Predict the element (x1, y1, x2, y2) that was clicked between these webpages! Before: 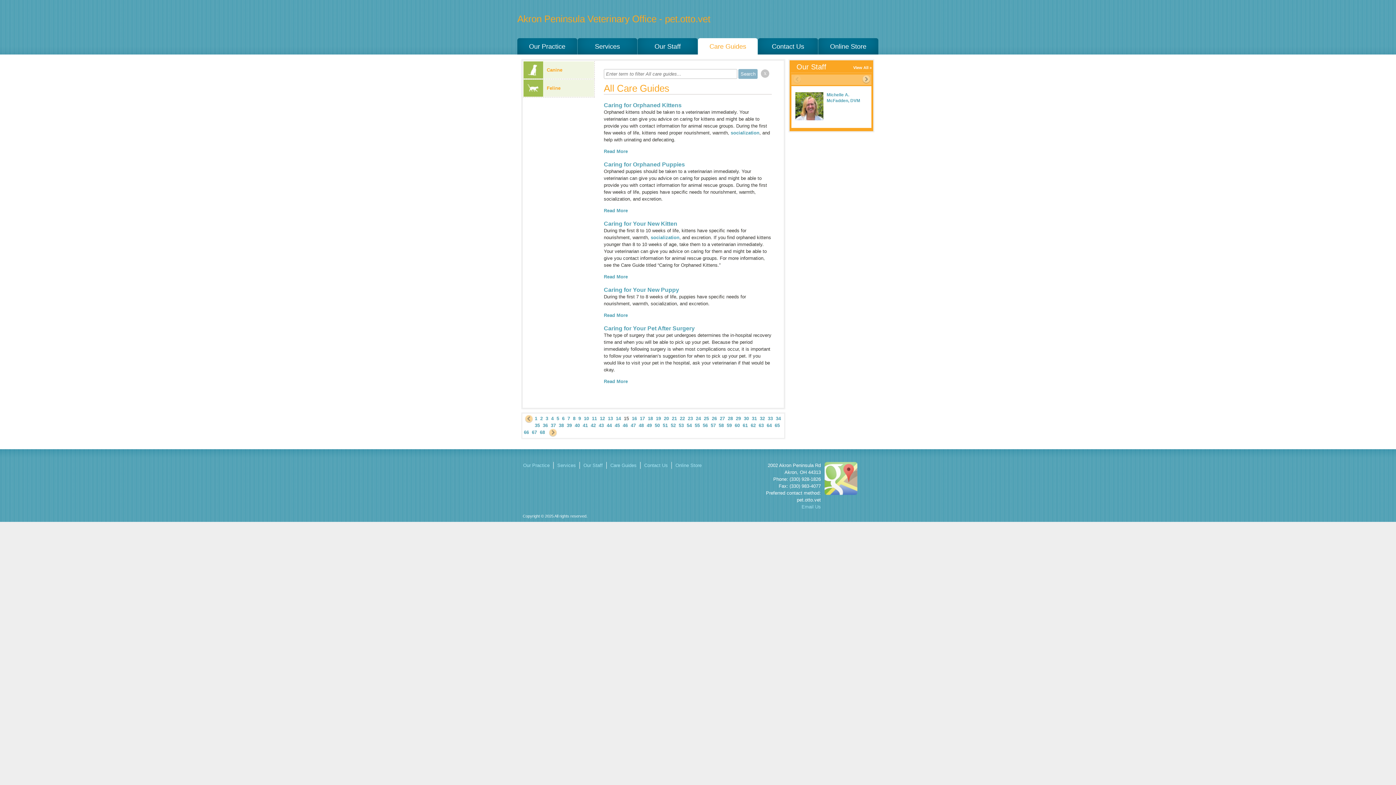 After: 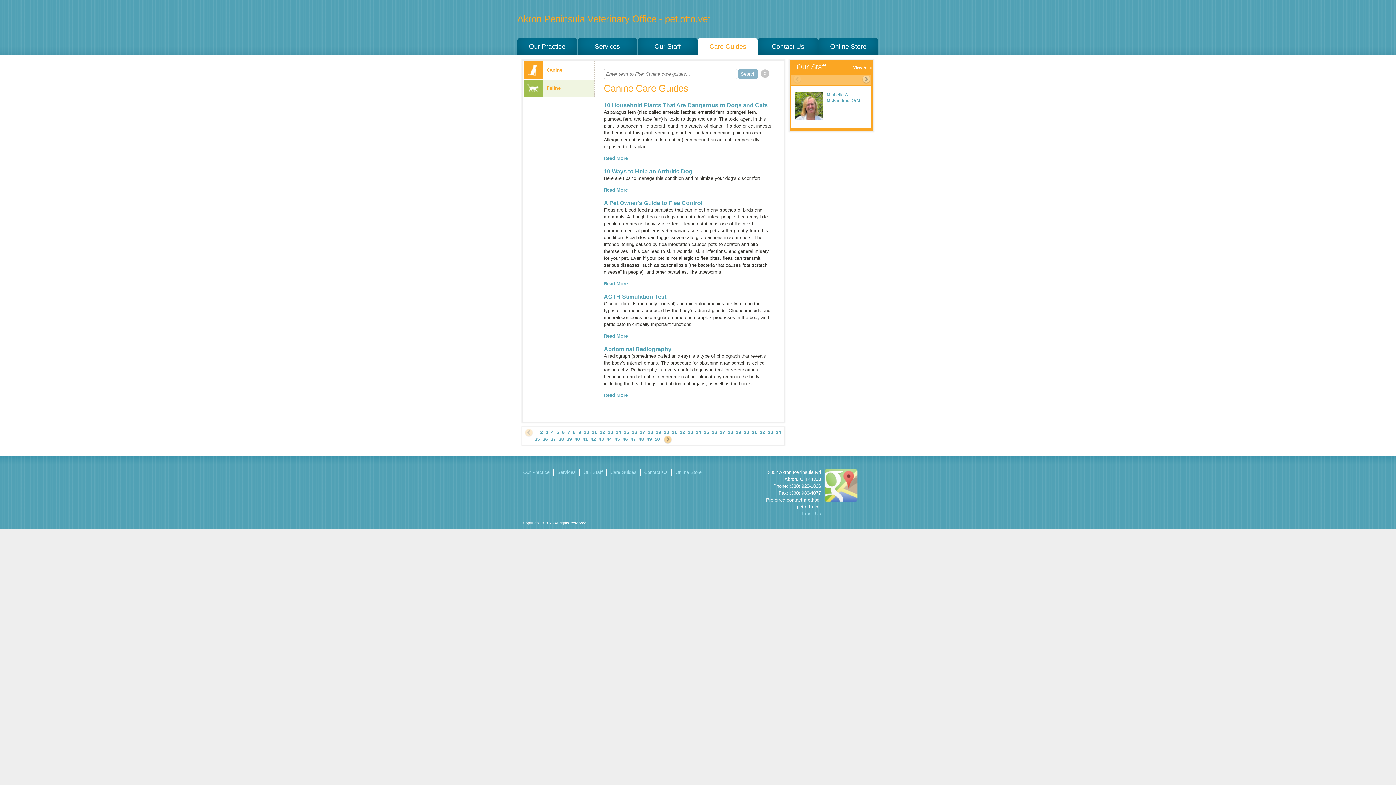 Action: label: Canine bbox: (523, 61, 594, 78)